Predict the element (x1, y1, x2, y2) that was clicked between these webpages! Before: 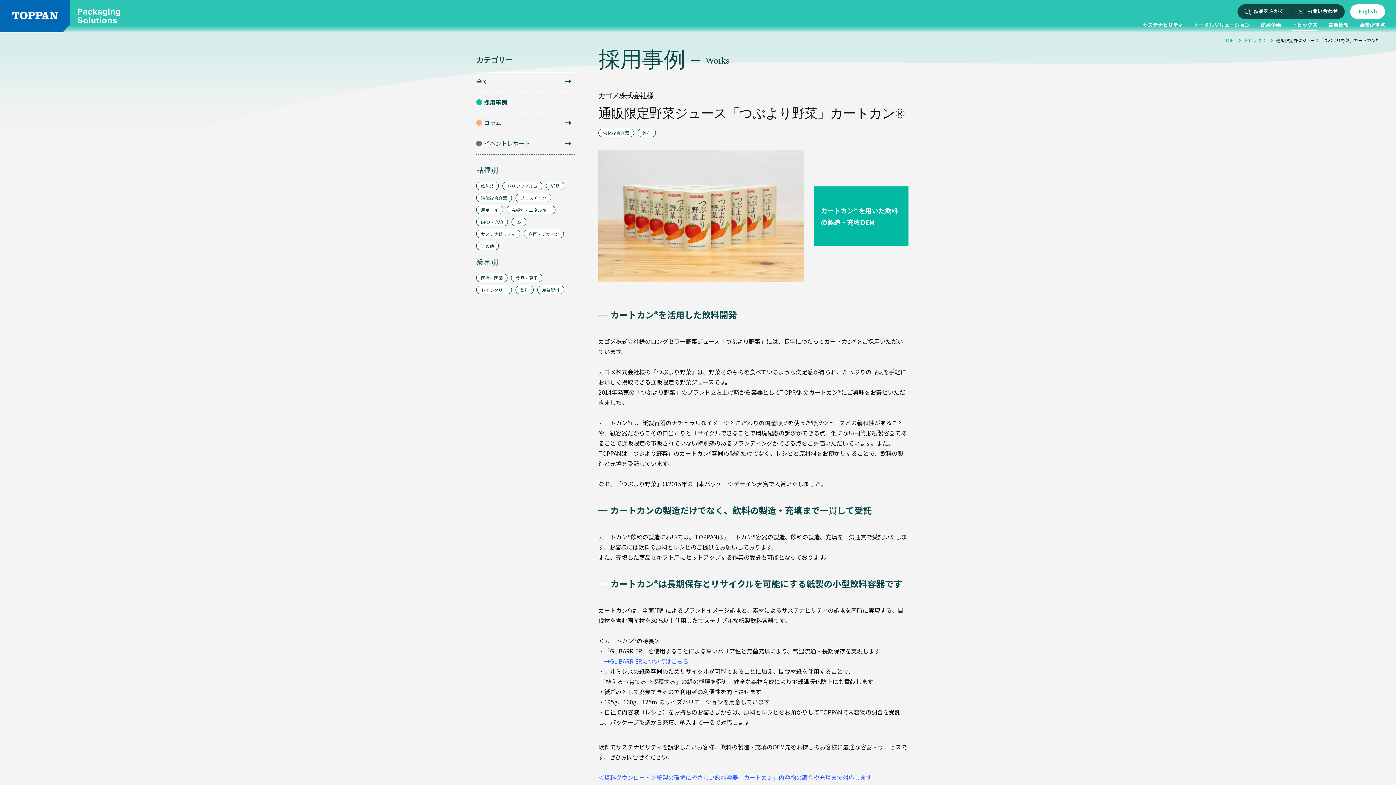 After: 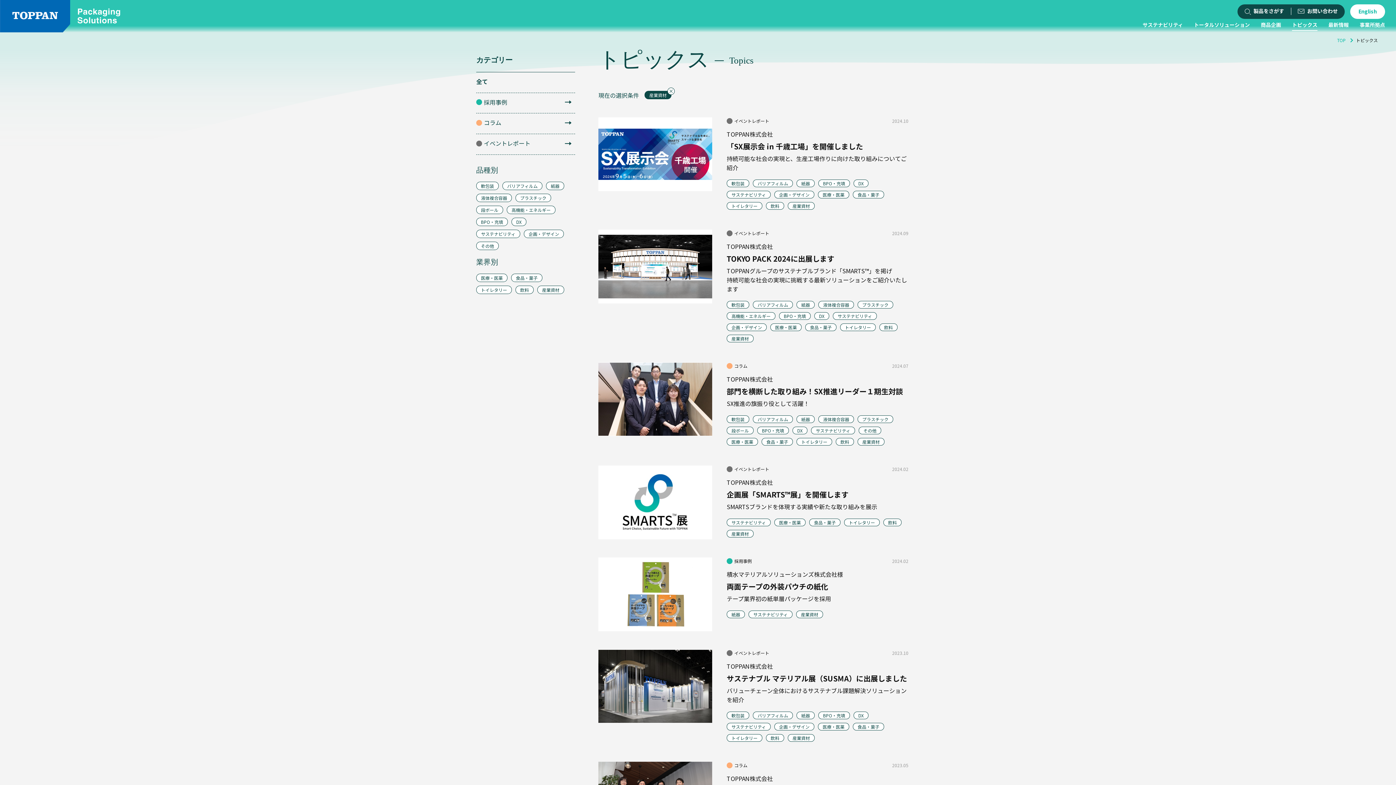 Action: label: 産業資材 bbox: (537, 285, 564, 294)